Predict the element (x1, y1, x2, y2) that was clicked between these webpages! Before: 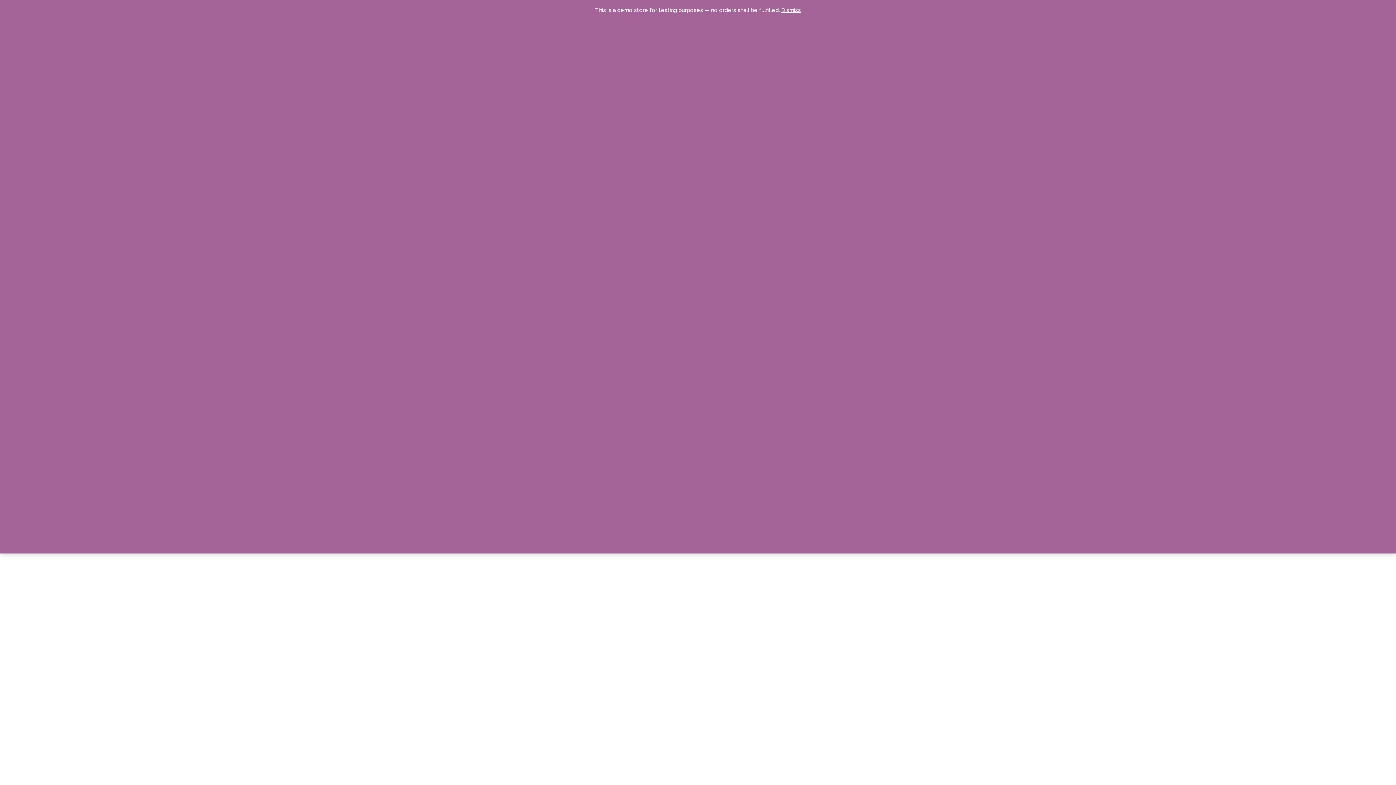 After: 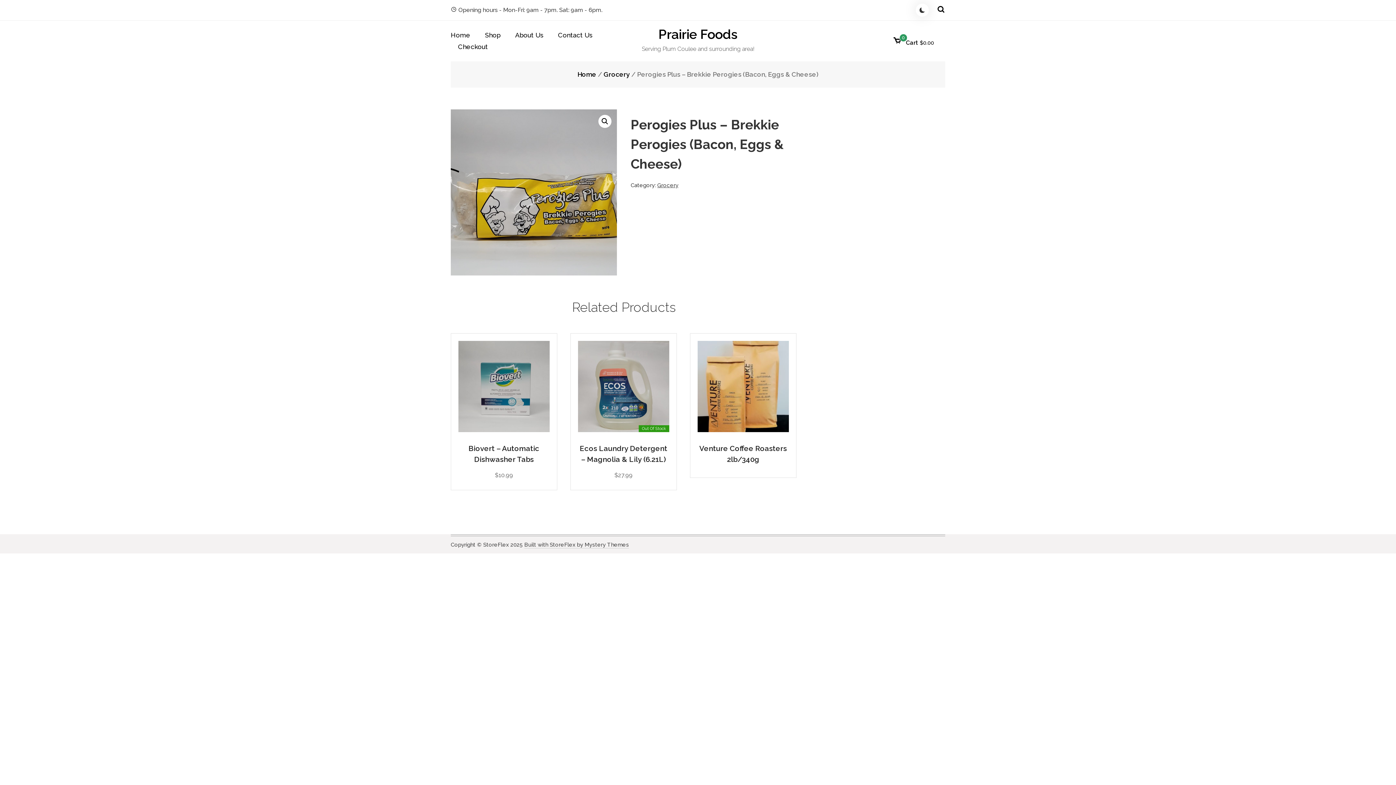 Action: bbox: (781, 6, 801, 13) label: Dismiss